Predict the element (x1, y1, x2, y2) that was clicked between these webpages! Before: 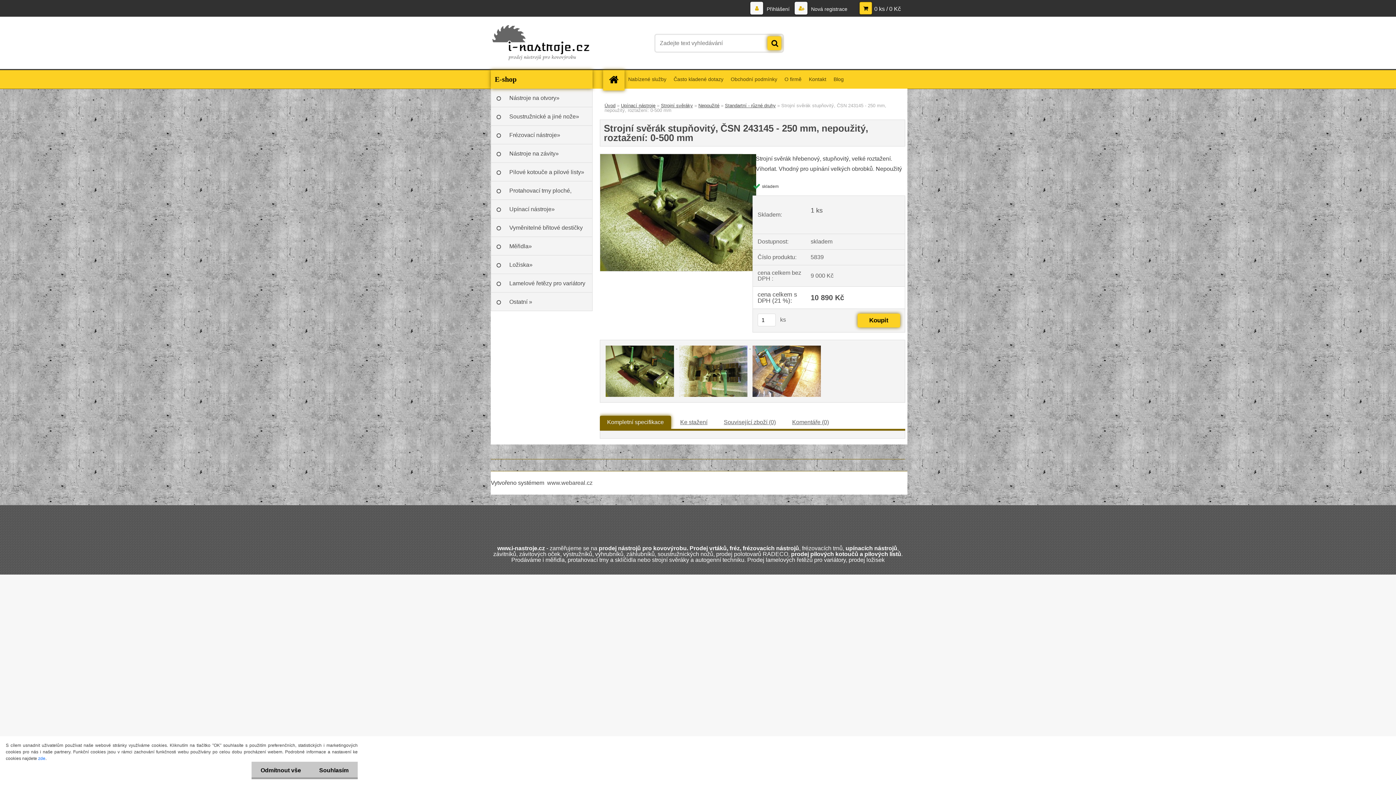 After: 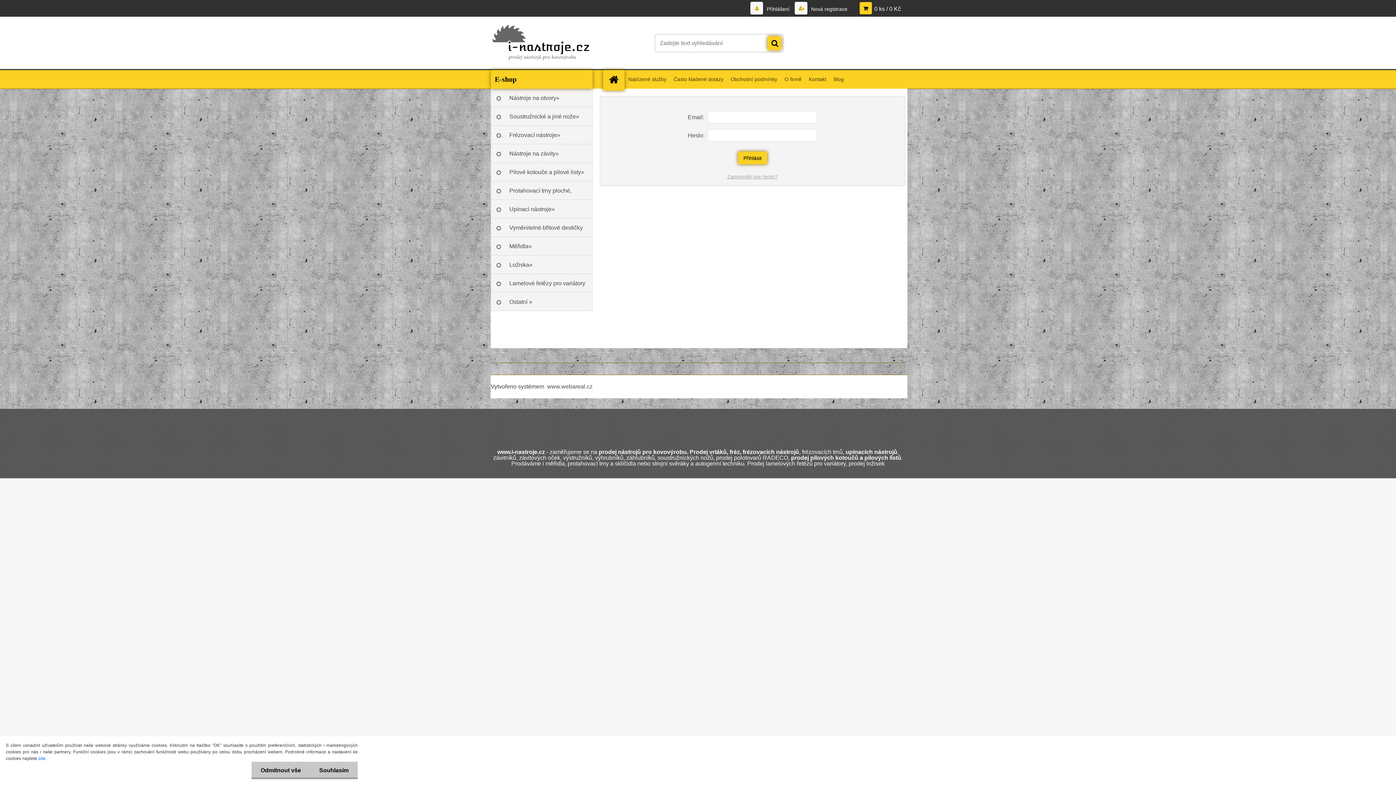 Action: bbox: (750, 6, 791, 12) label:  Přihlášení 